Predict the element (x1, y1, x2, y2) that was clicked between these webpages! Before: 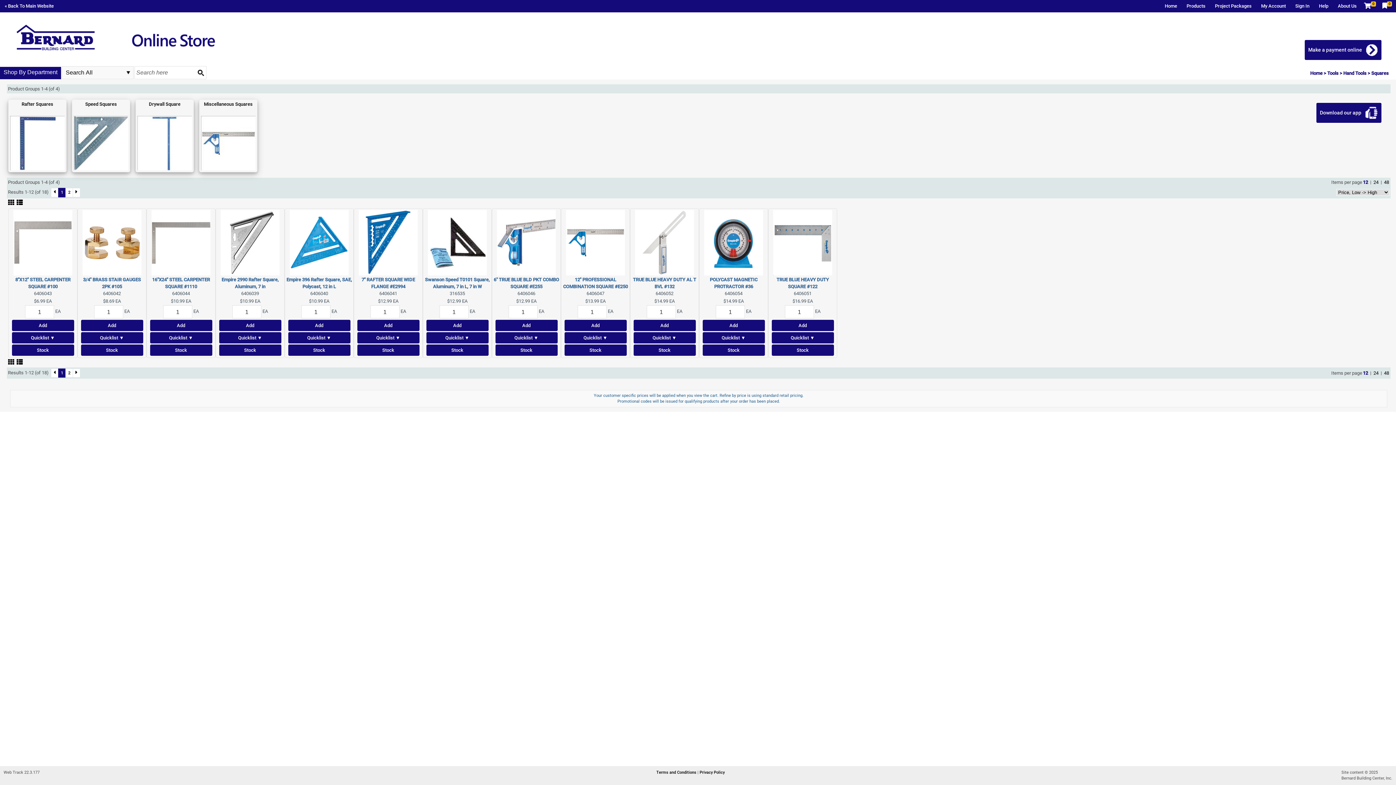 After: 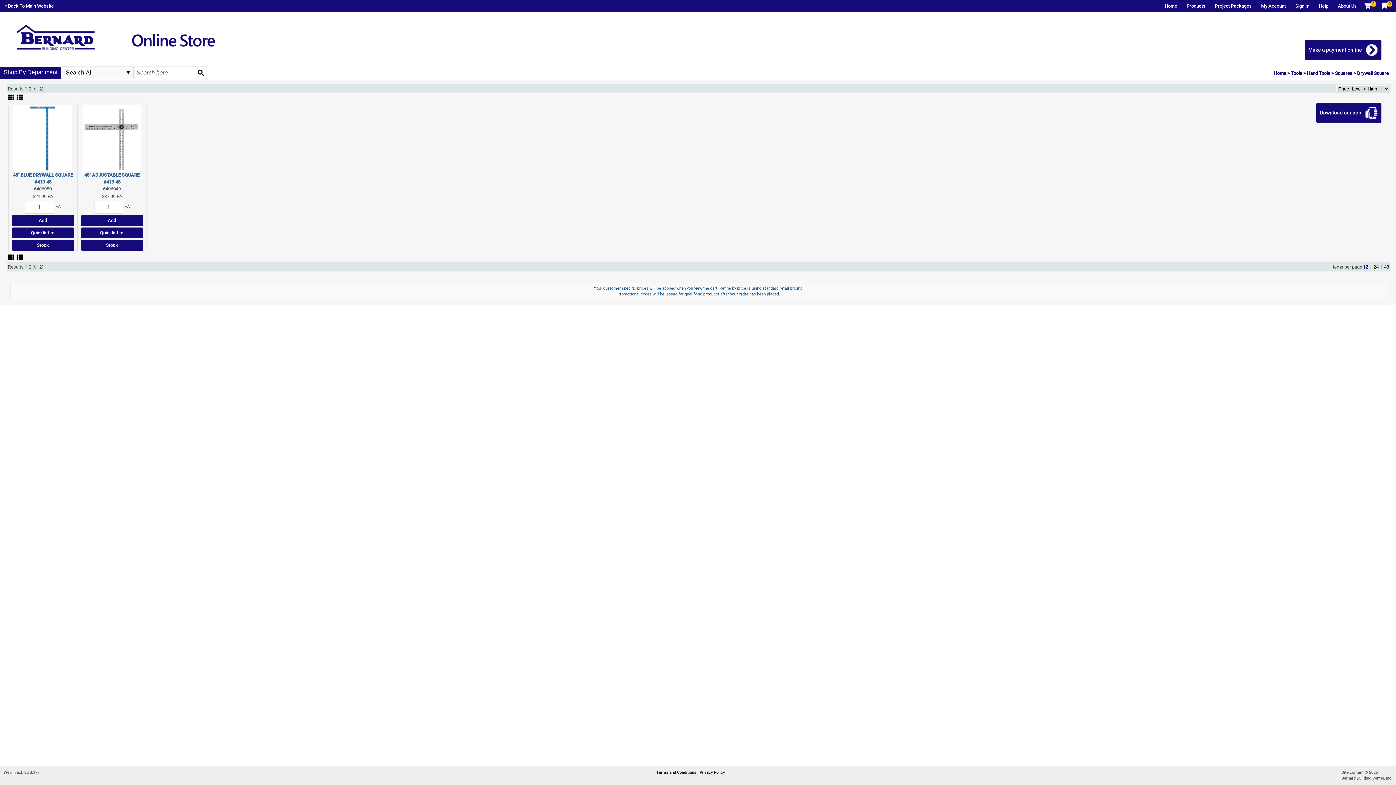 Action: bbox: (136, 116, 193, 170)